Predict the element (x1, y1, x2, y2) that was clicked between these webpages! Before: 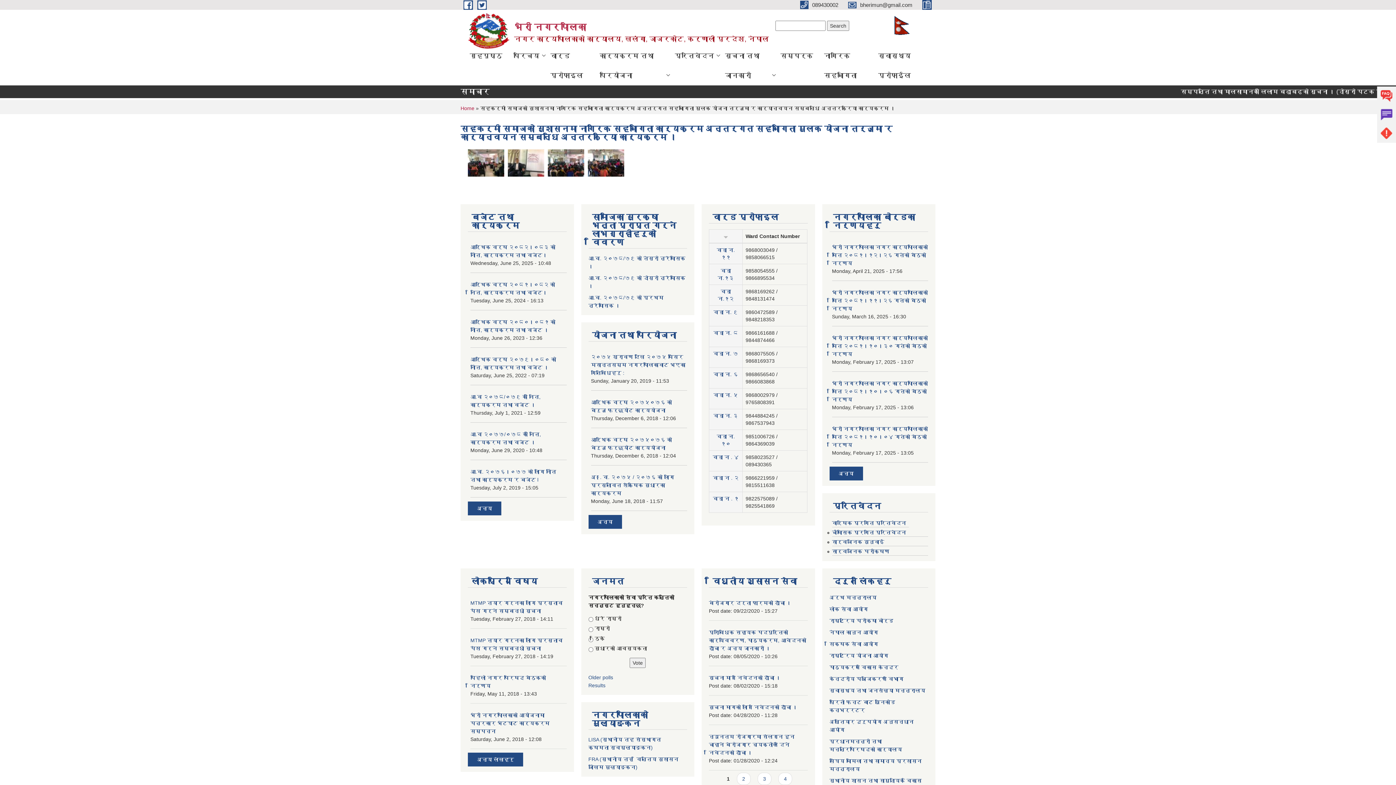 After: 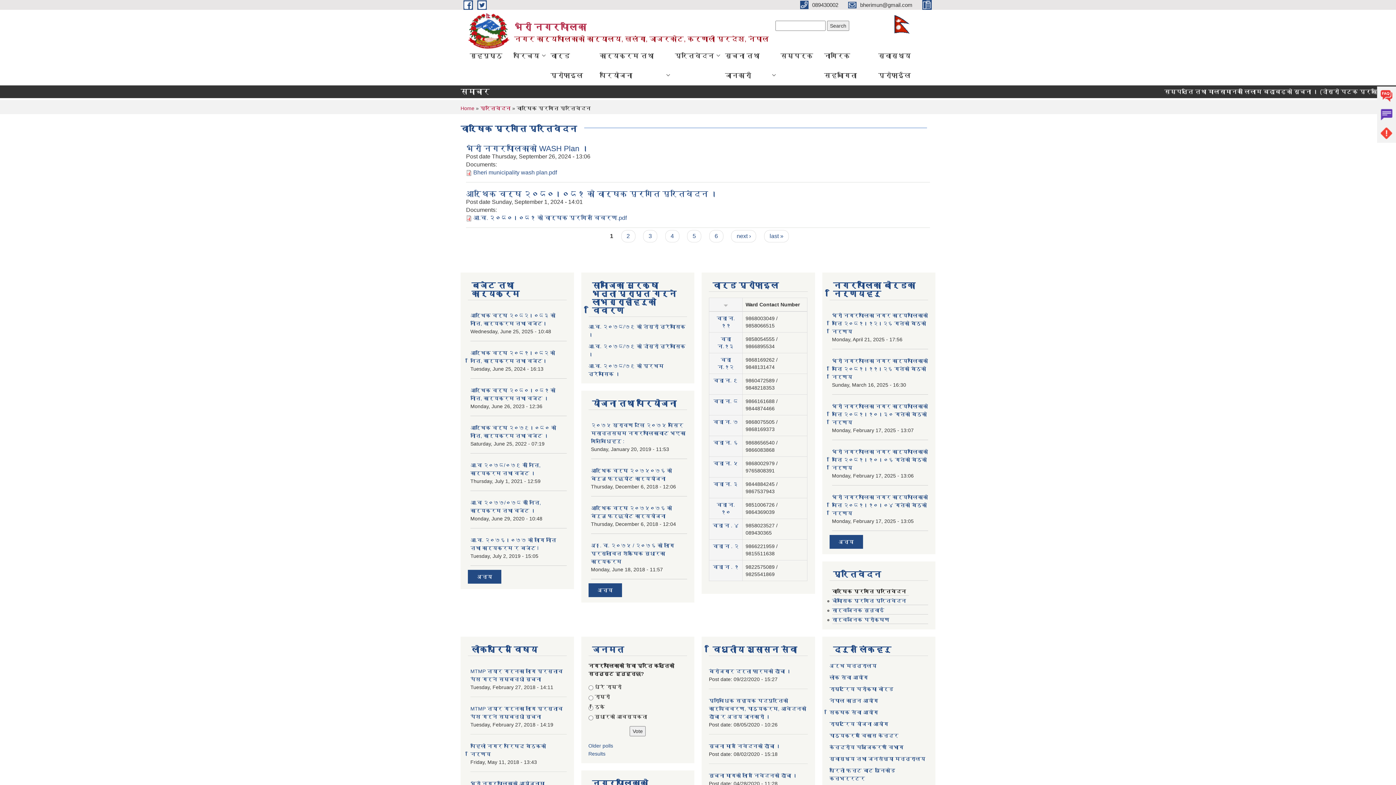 Action: label: वार्षिक प्रगति प्रतिवेदन bbox: (832, 519, 906, 527)